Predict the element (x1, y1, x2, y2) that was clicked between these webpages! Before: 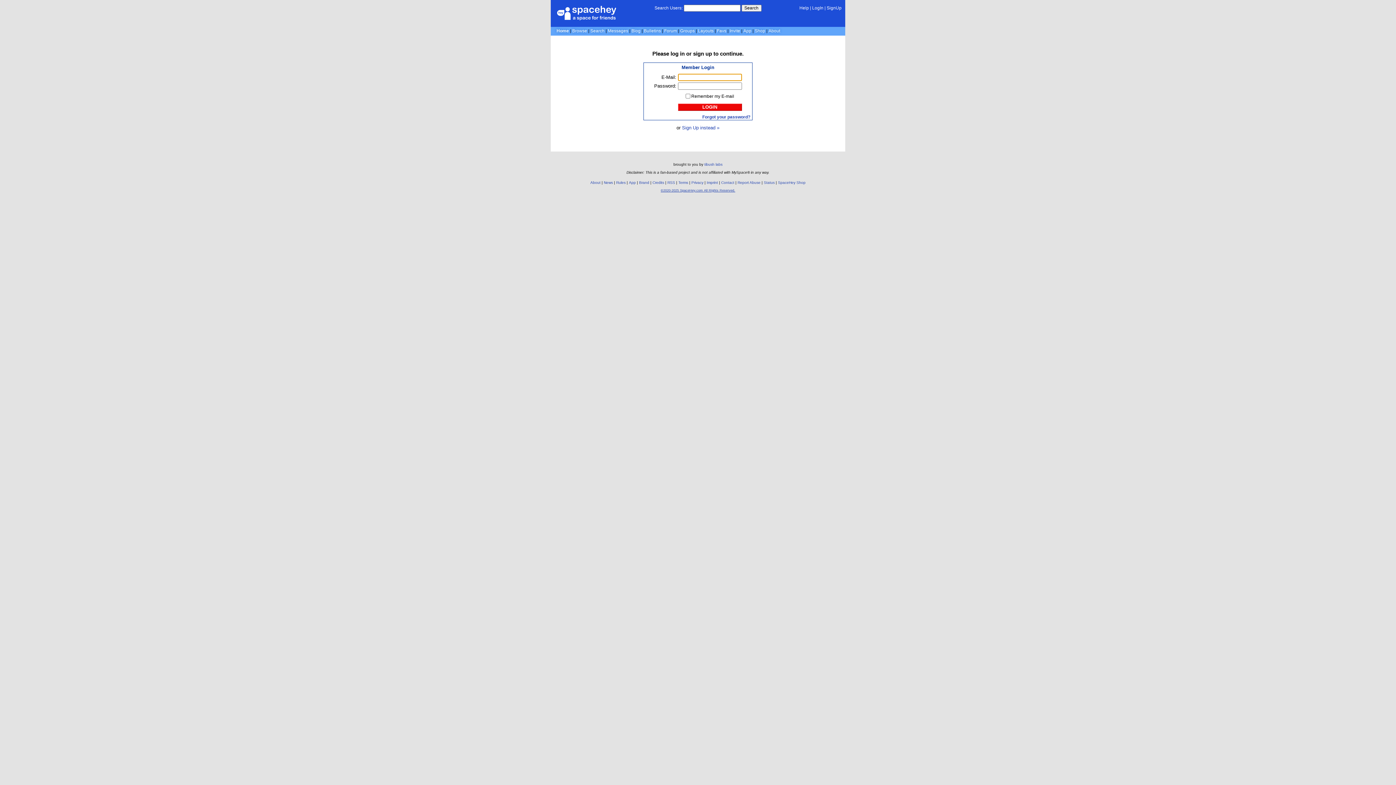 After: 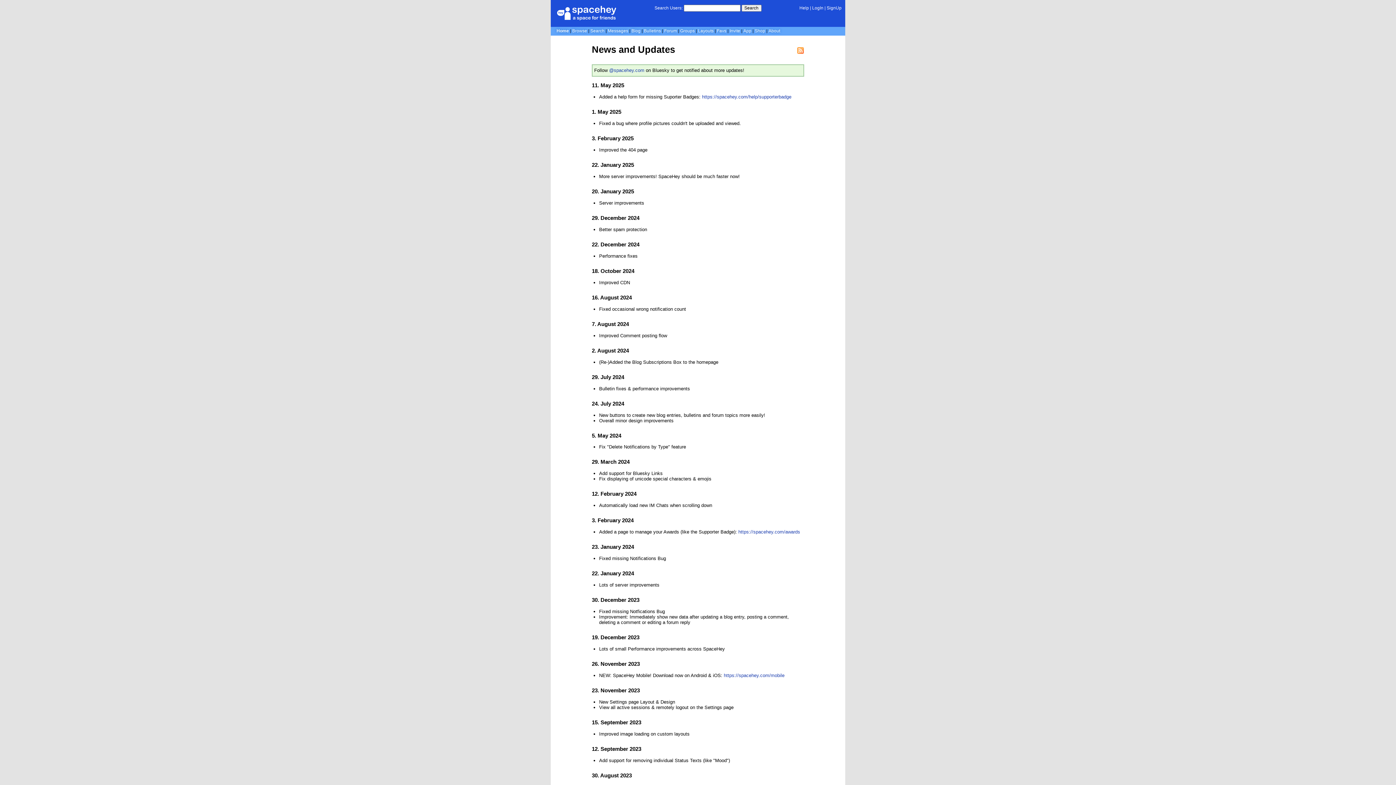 Action: label: News bbox: (604, 180, 613, 184)